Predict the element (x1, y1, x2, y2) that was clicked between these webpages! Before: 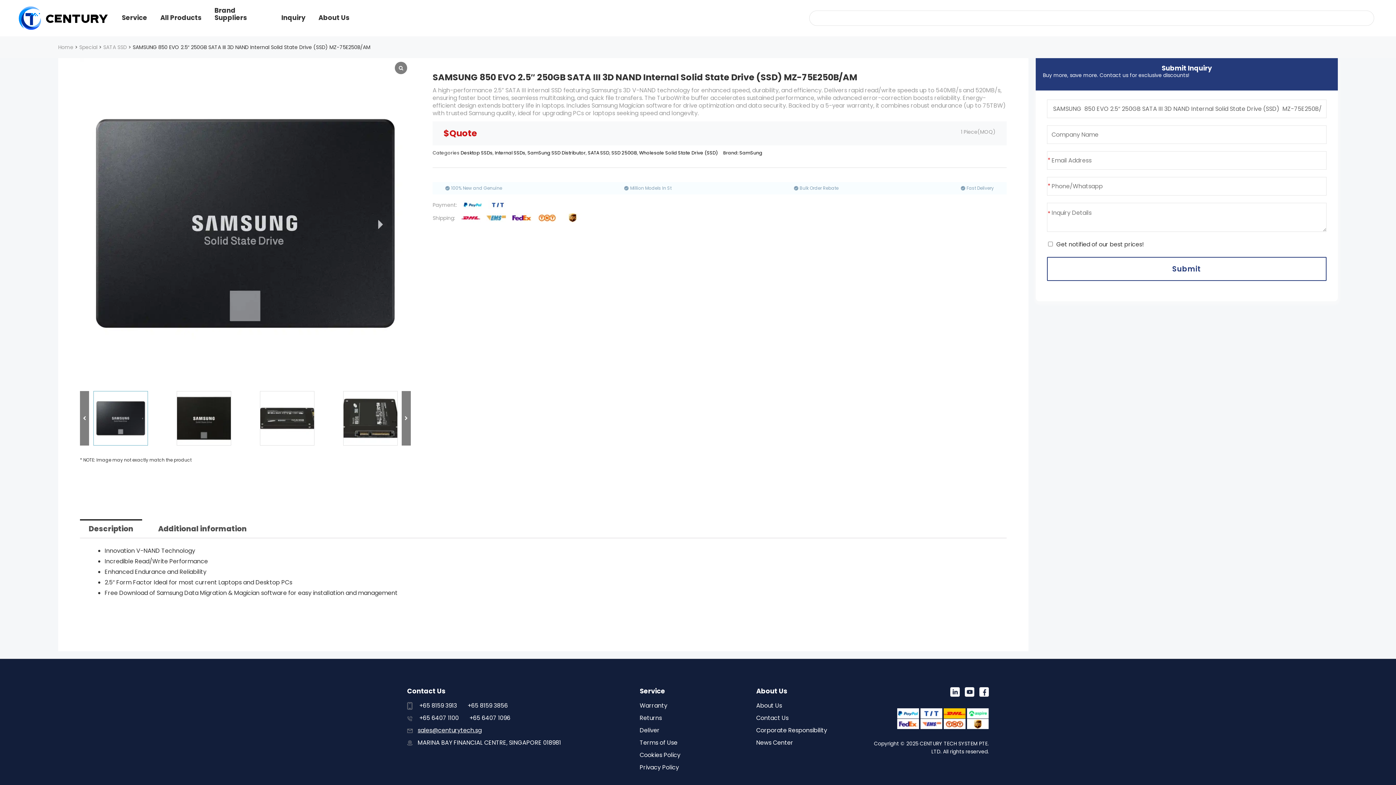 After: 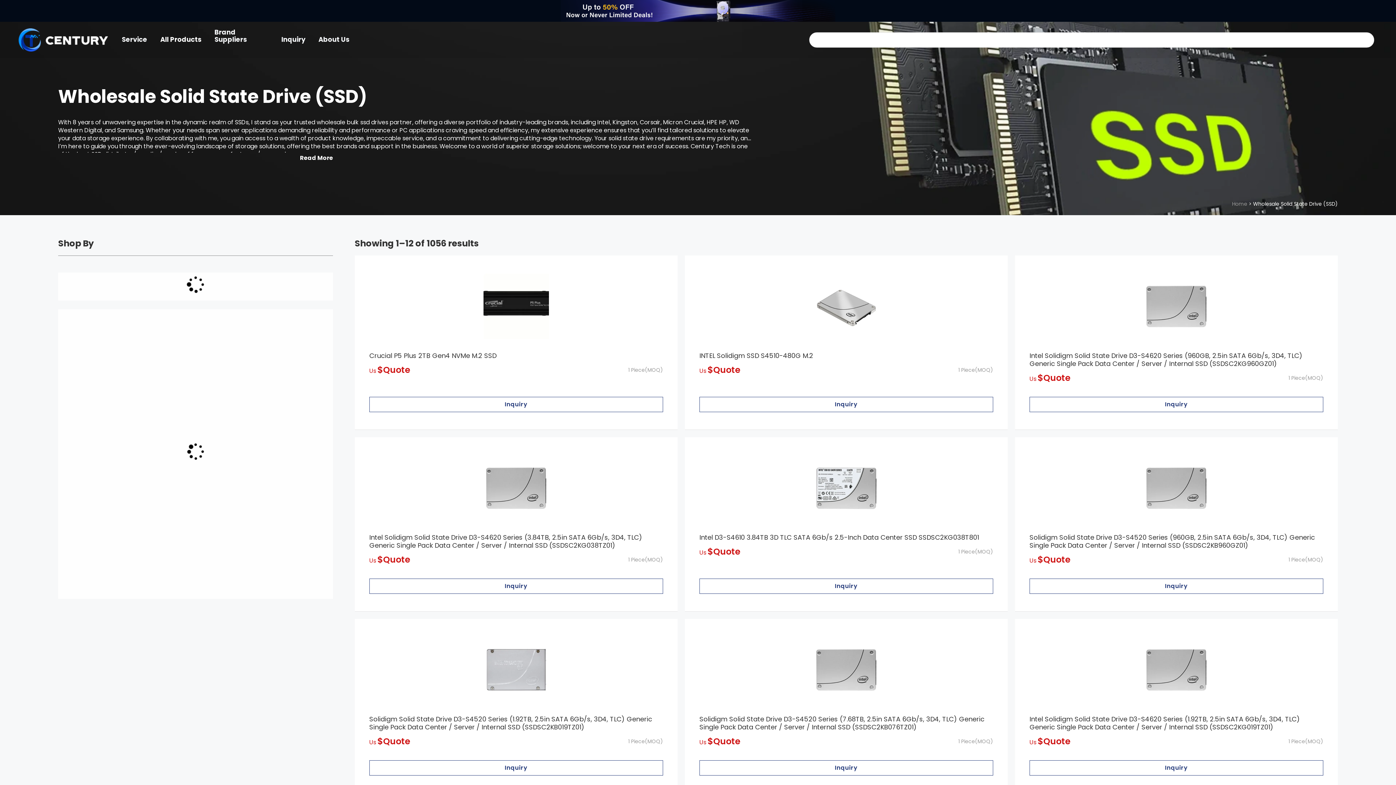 Action: label: Wholesale Solid State Drive (SSD) bbox: (639, 149, 717, 156)